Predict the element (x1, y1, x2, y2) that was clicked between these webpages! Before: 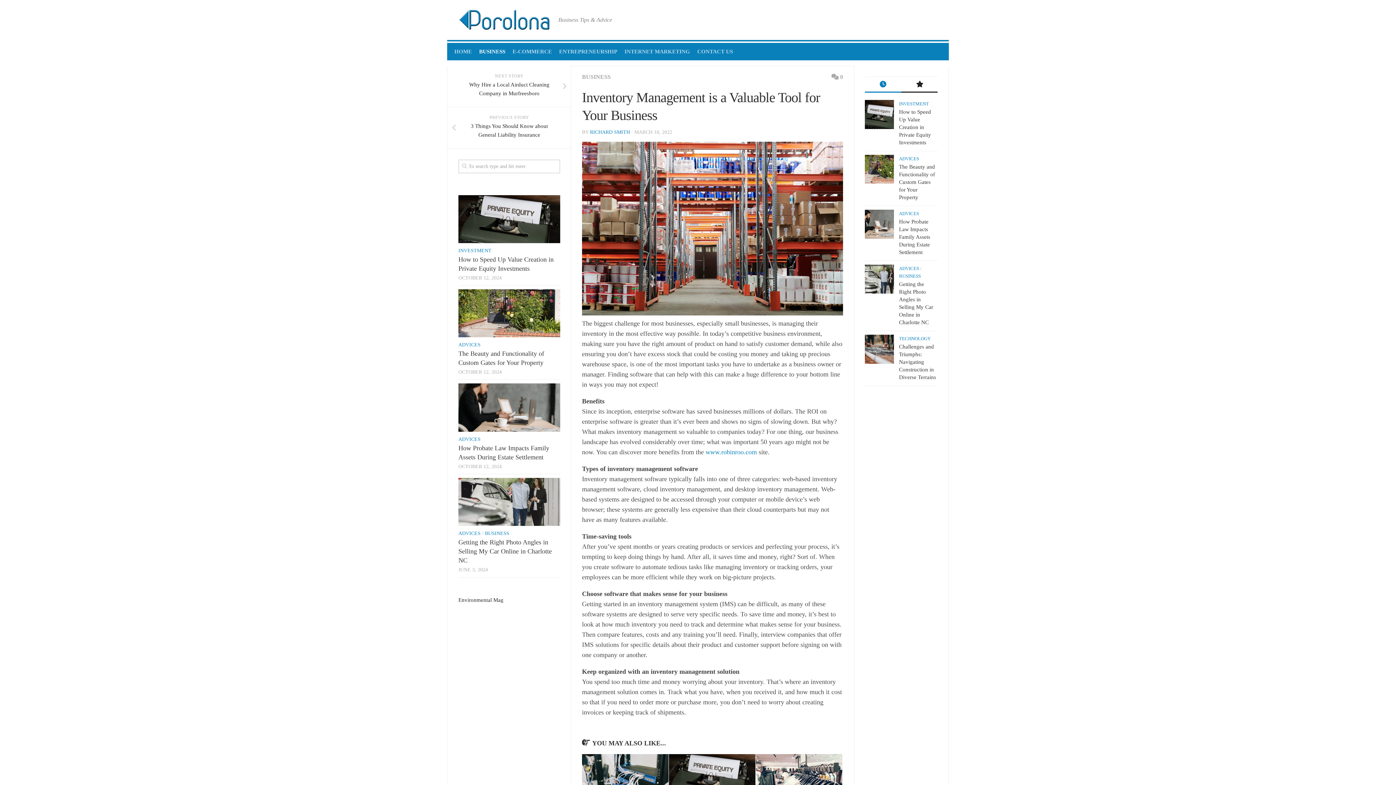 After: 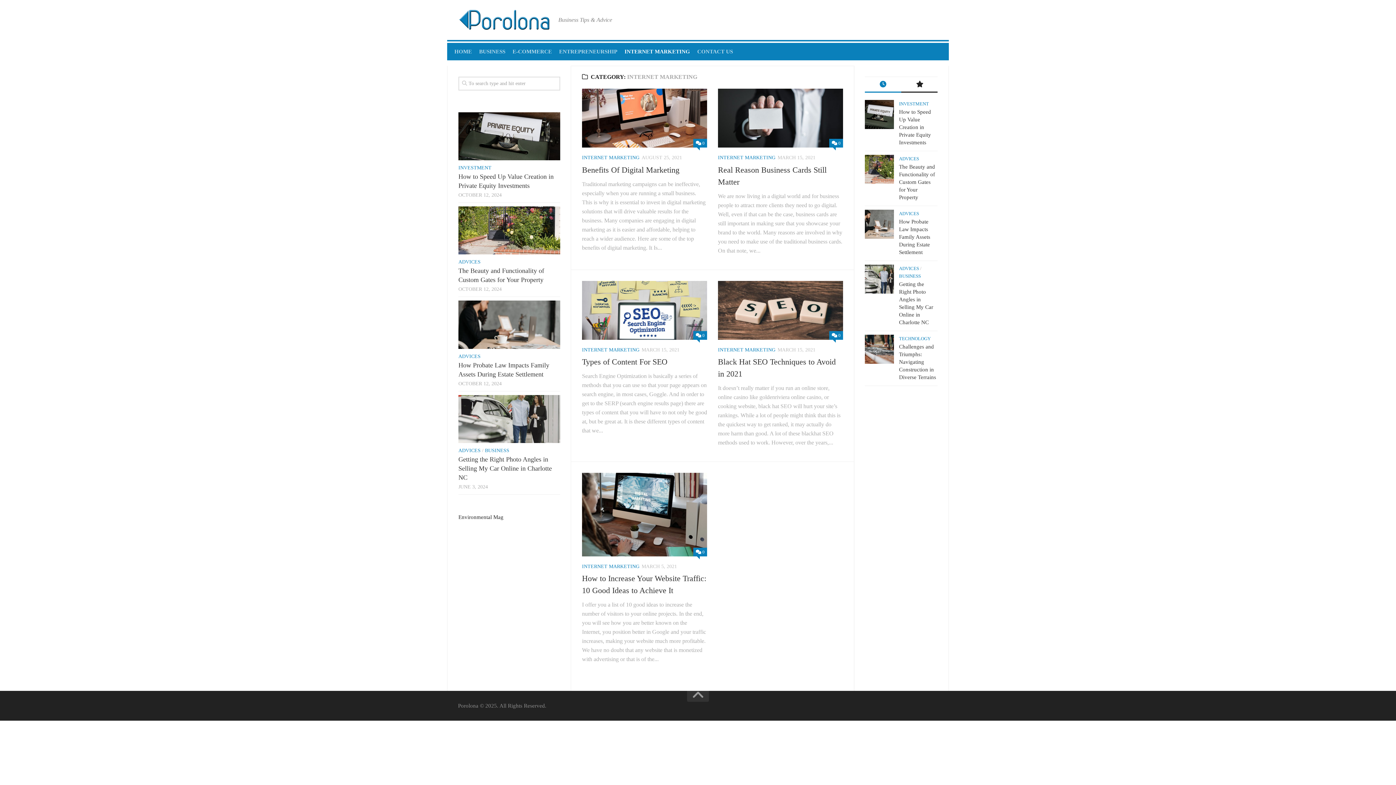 Action: bbox: (624, 48, 690, 55) label: INTERNET MARKETING